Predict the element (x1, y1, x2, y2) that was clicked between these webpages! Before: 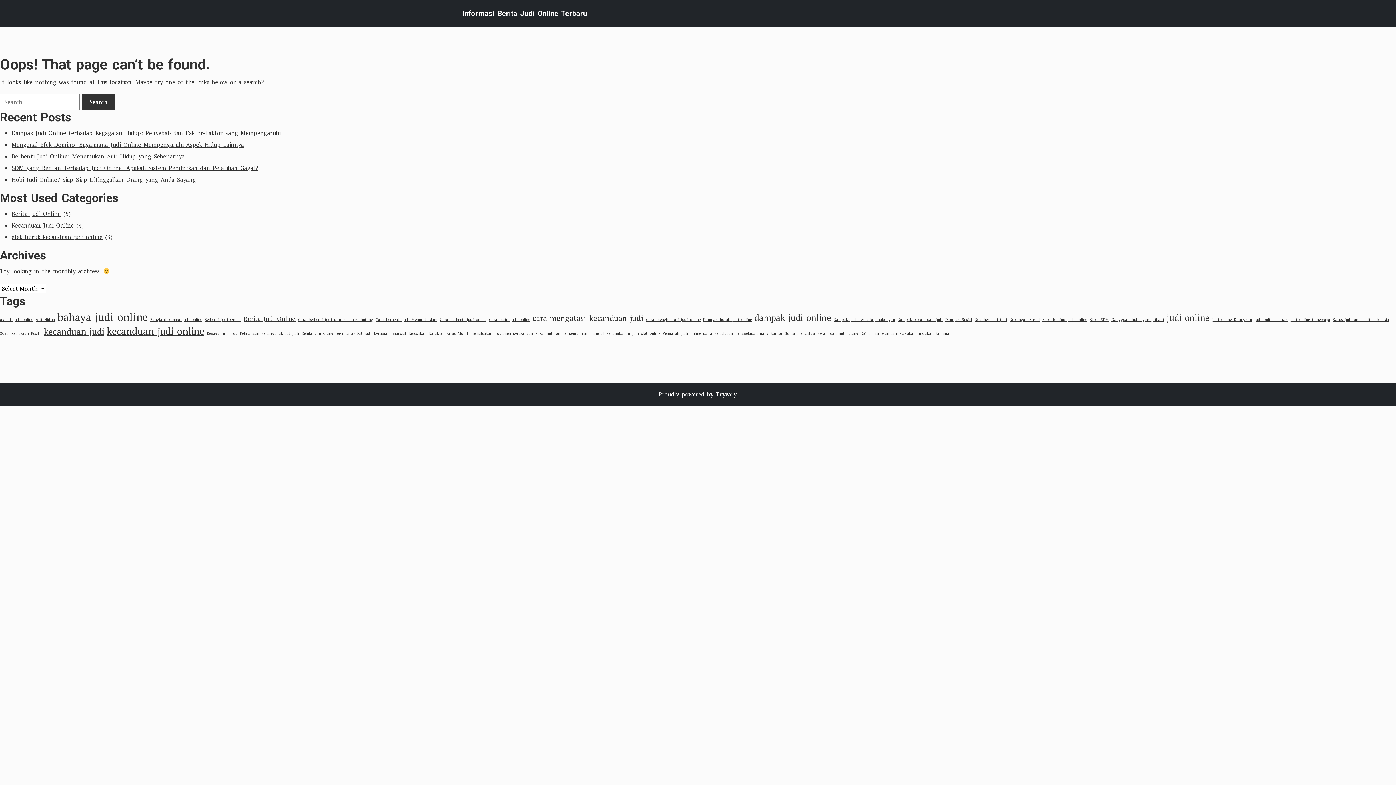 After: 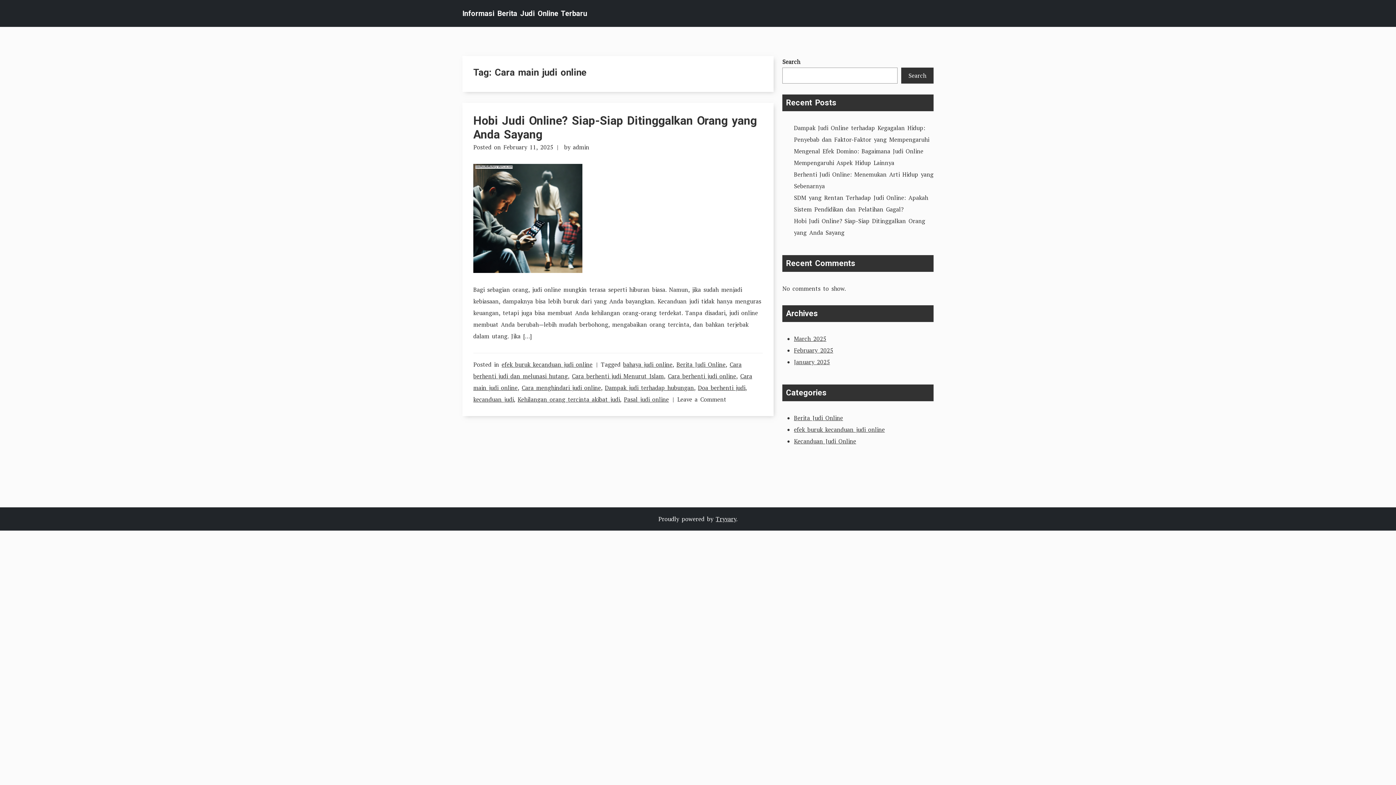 Action: label: Cara main judi online (1 item) bbox: (489, 317, 530, 322)